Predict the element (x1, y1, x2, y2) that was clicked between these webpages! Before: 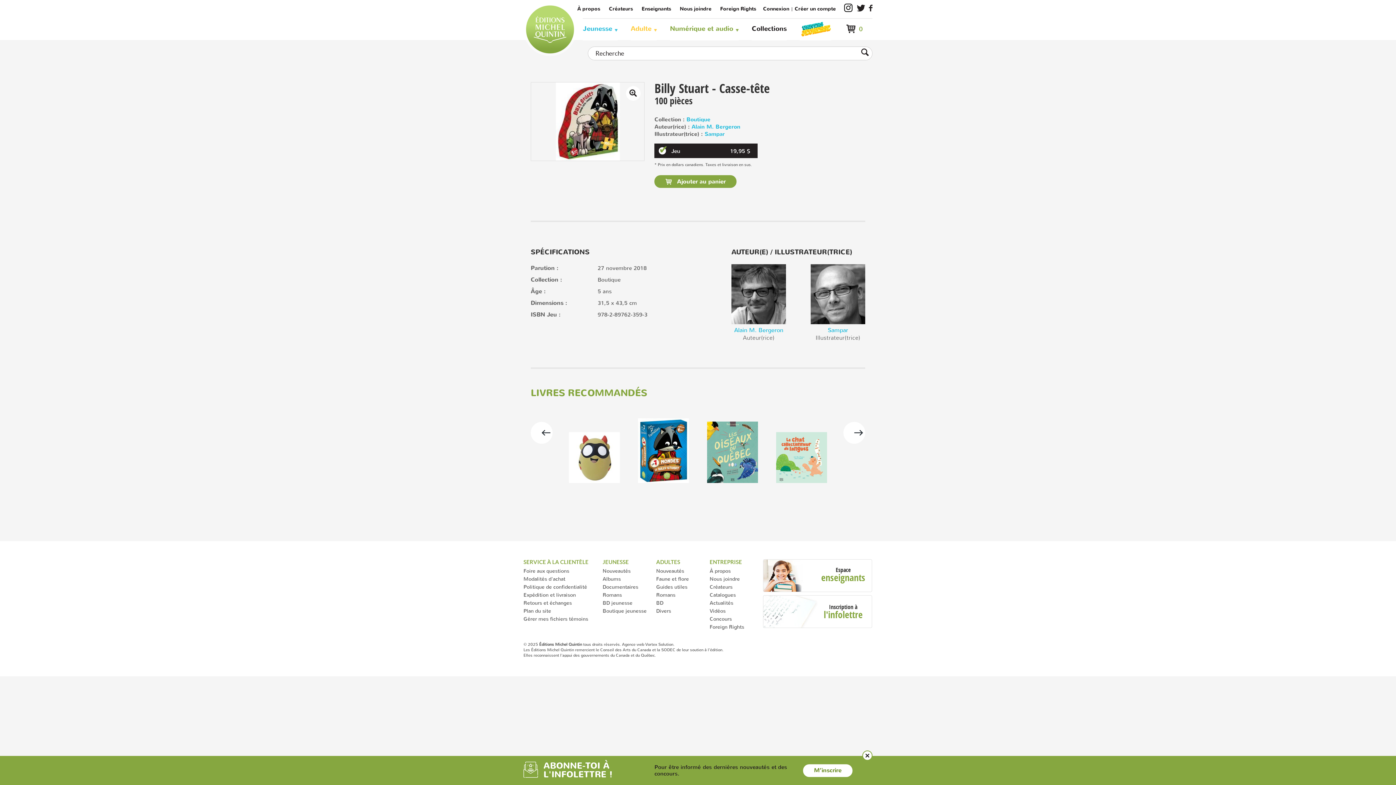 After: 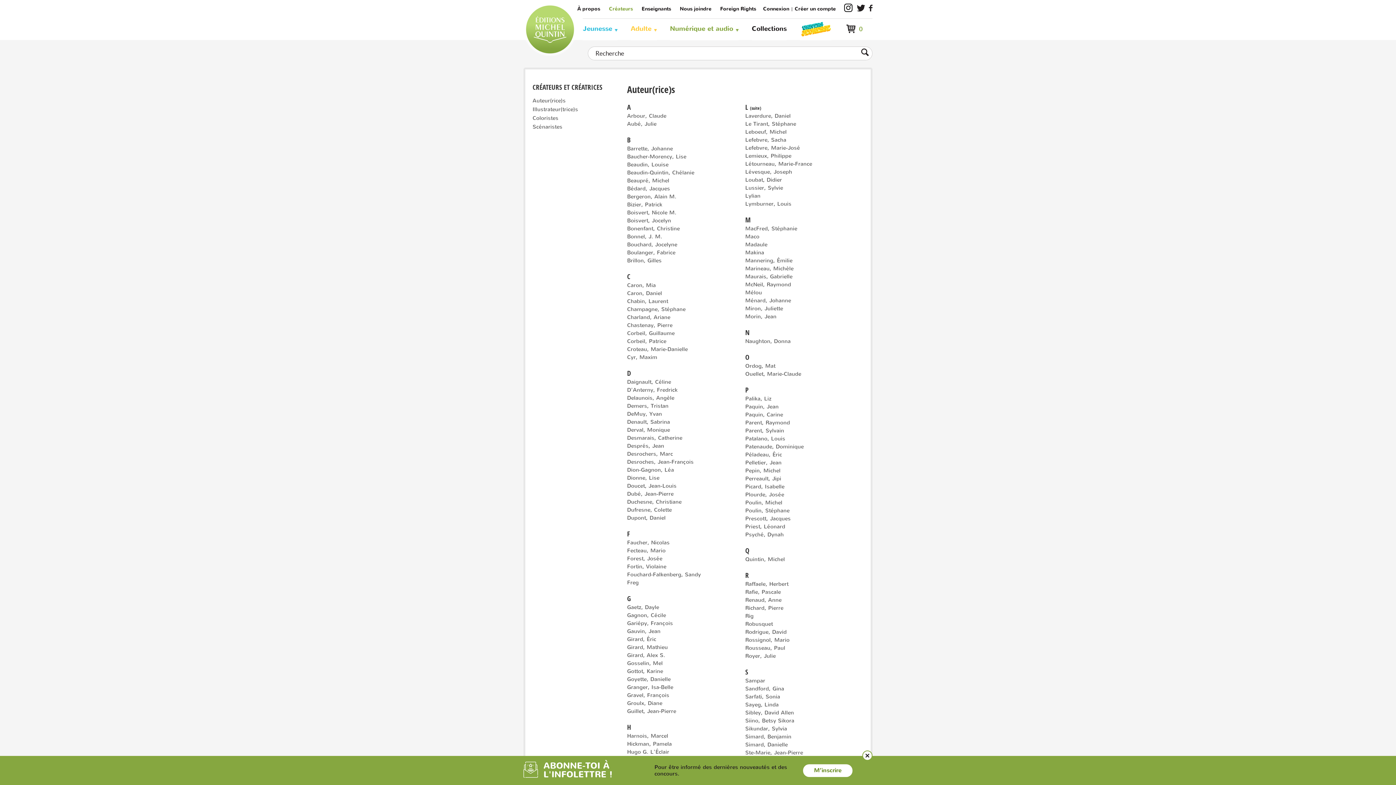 Action: label: Créateurs bbox: (709, 583, 732, 590)